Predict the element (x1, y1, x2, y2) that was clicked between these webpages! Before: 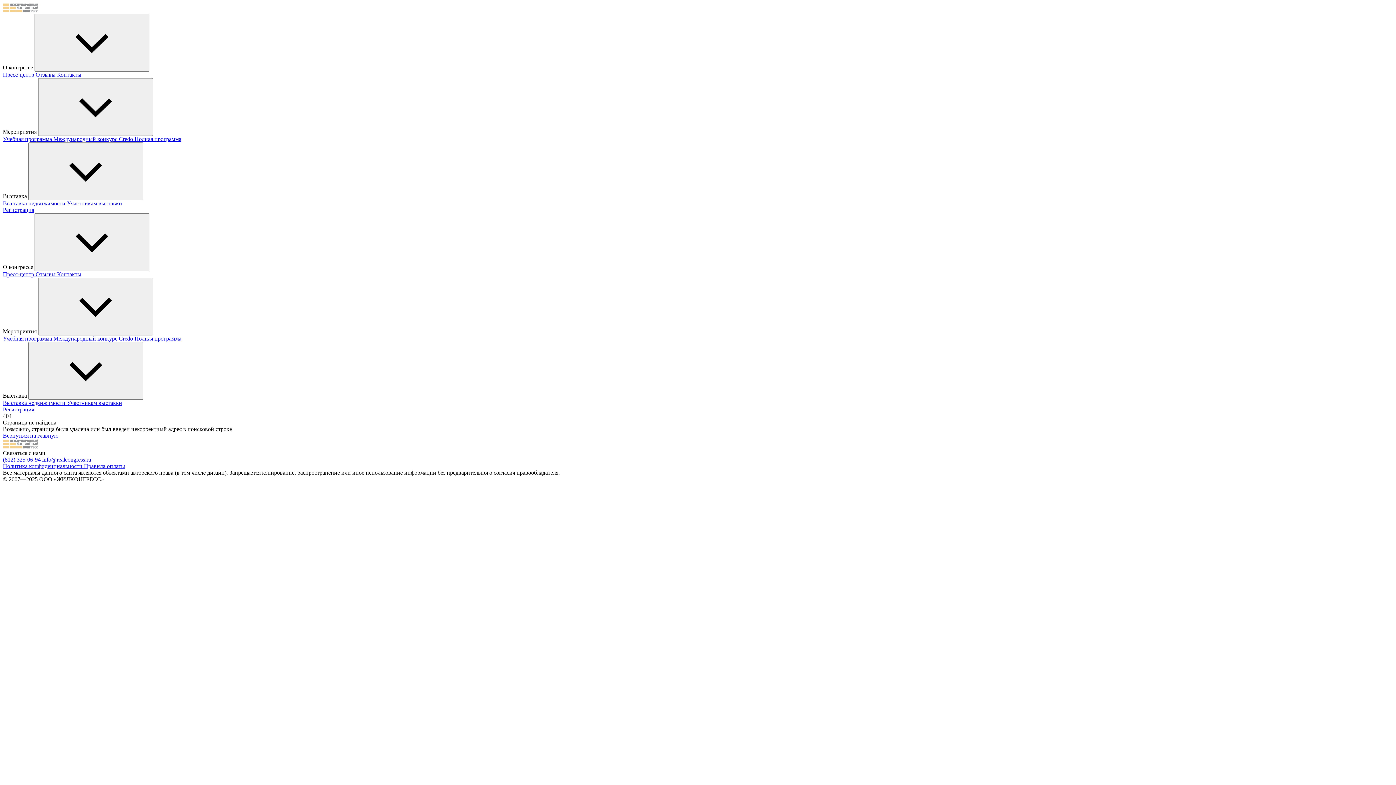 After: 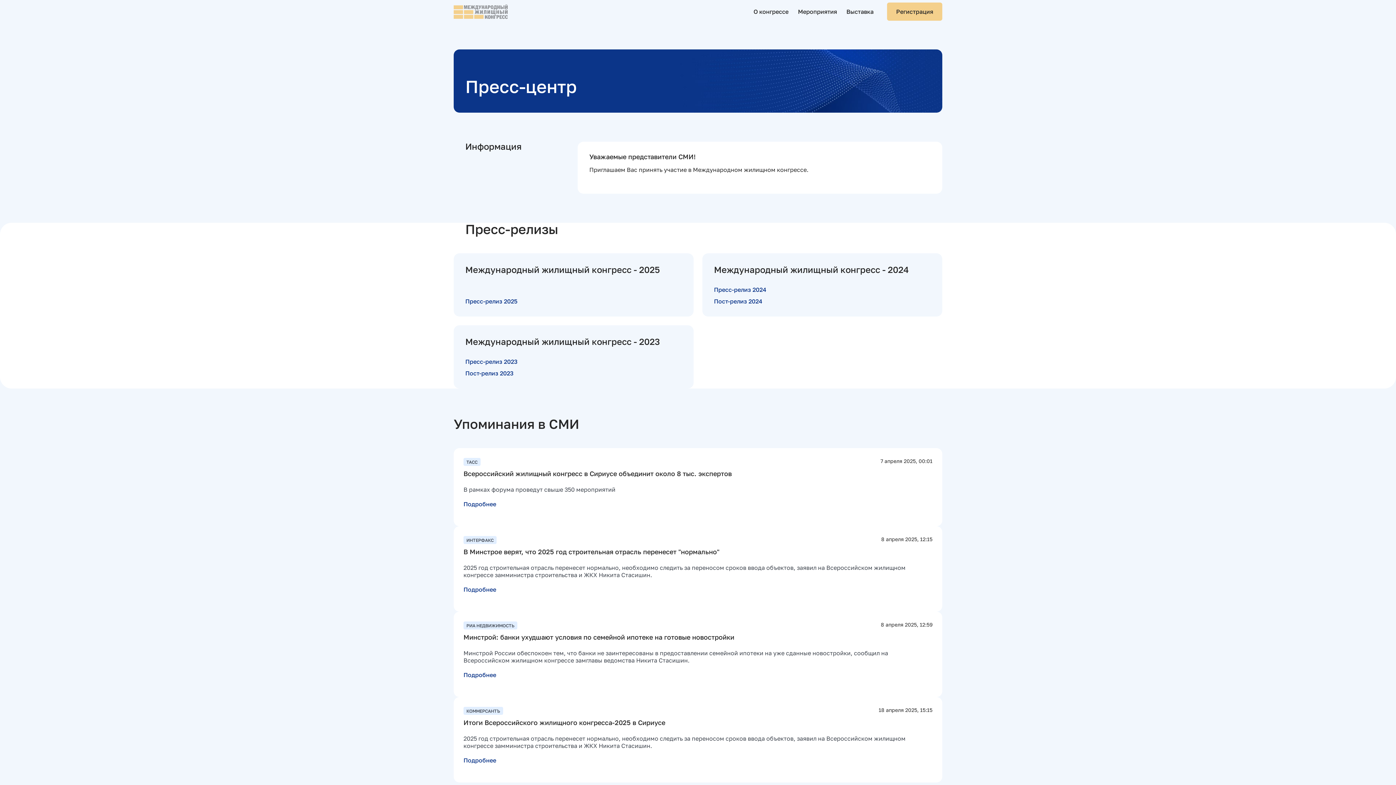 Action: bbox: (2, 271, 35, 277) label: Пресс-центр 